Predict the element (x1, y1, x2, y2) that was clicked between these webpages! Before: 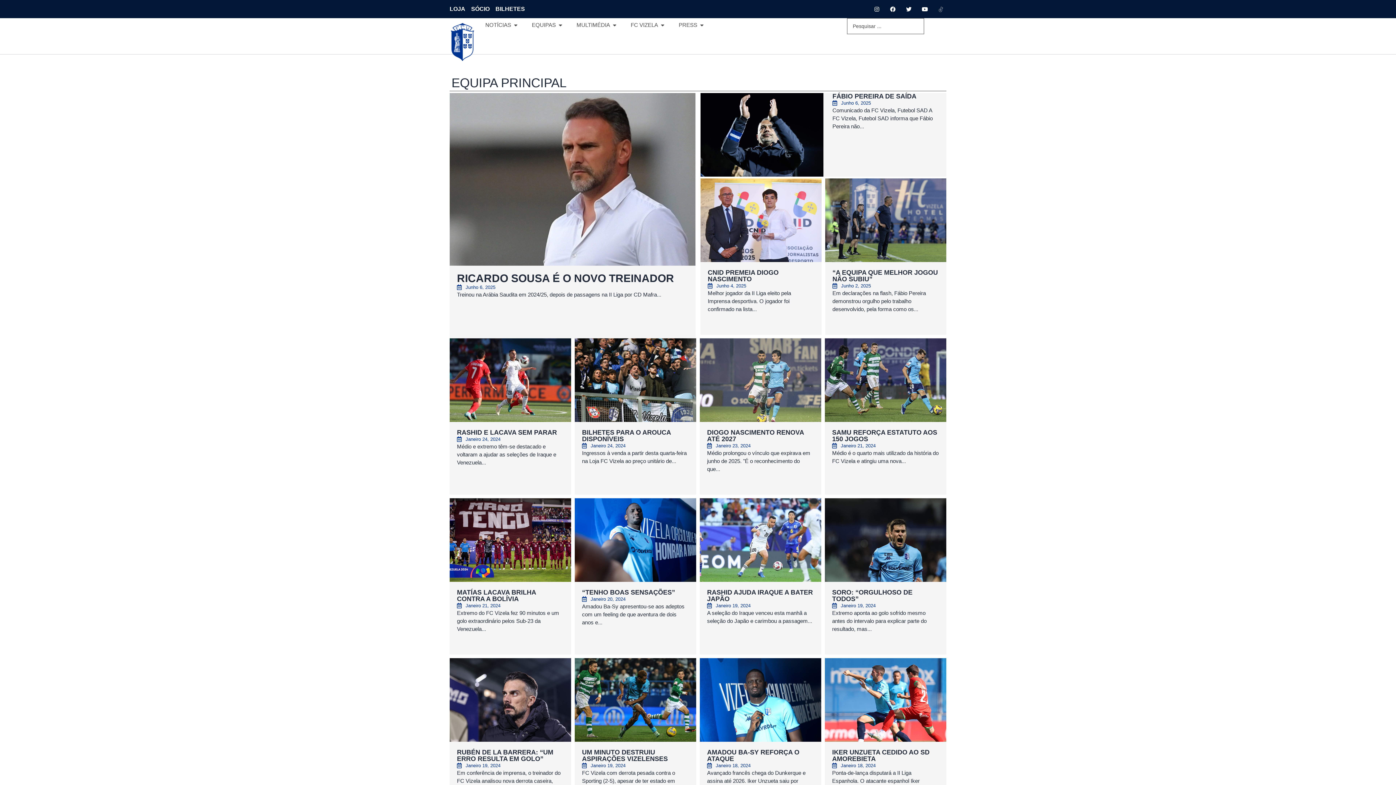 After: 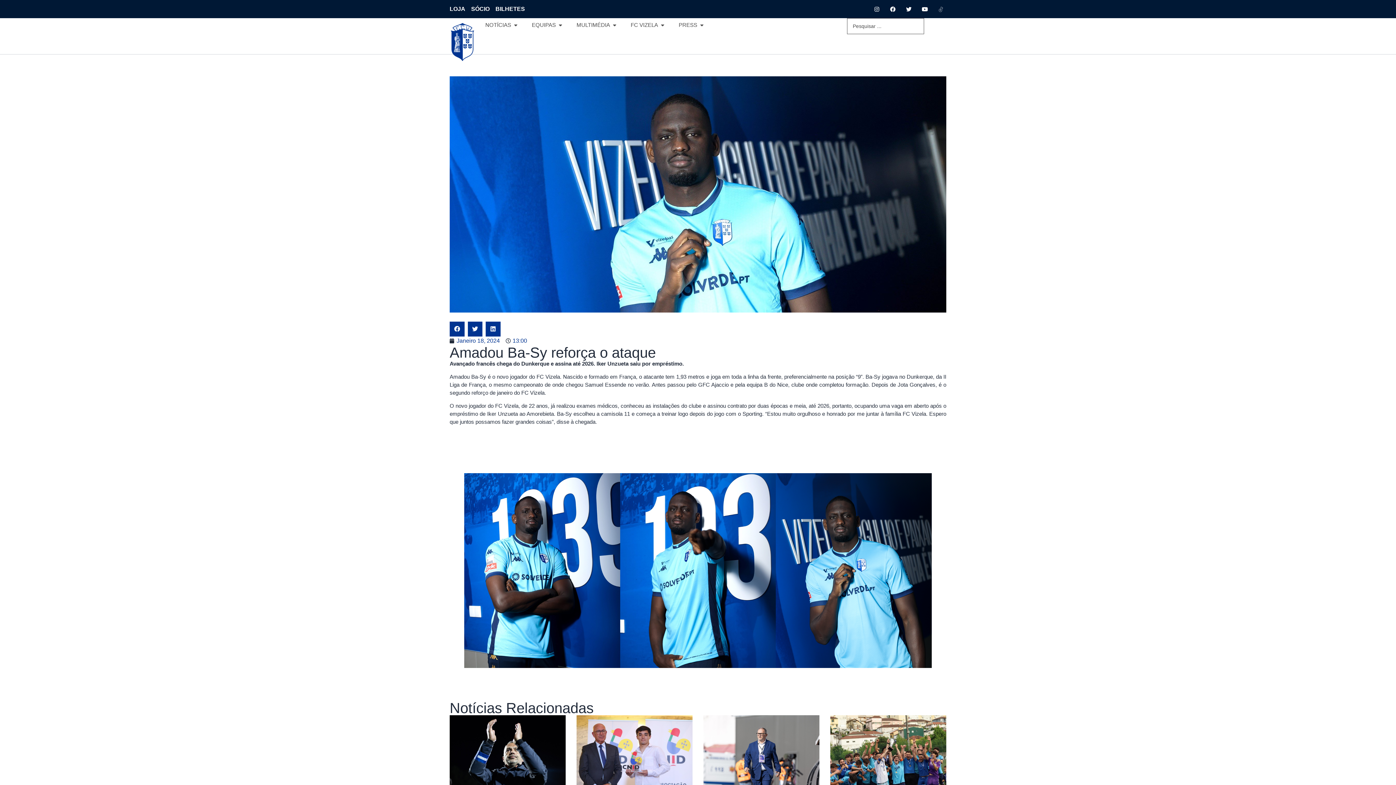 Action: label: AMADOU BA-SY REFORÇA O ATAQUE
Janeiro 18, 2024
Avançado francês chega do Dunkerque e assina até 2026. Iker Unzueta saiu por empréstimo. Amadou Ba-Sy... bbox: (700, 742, 821, 814)